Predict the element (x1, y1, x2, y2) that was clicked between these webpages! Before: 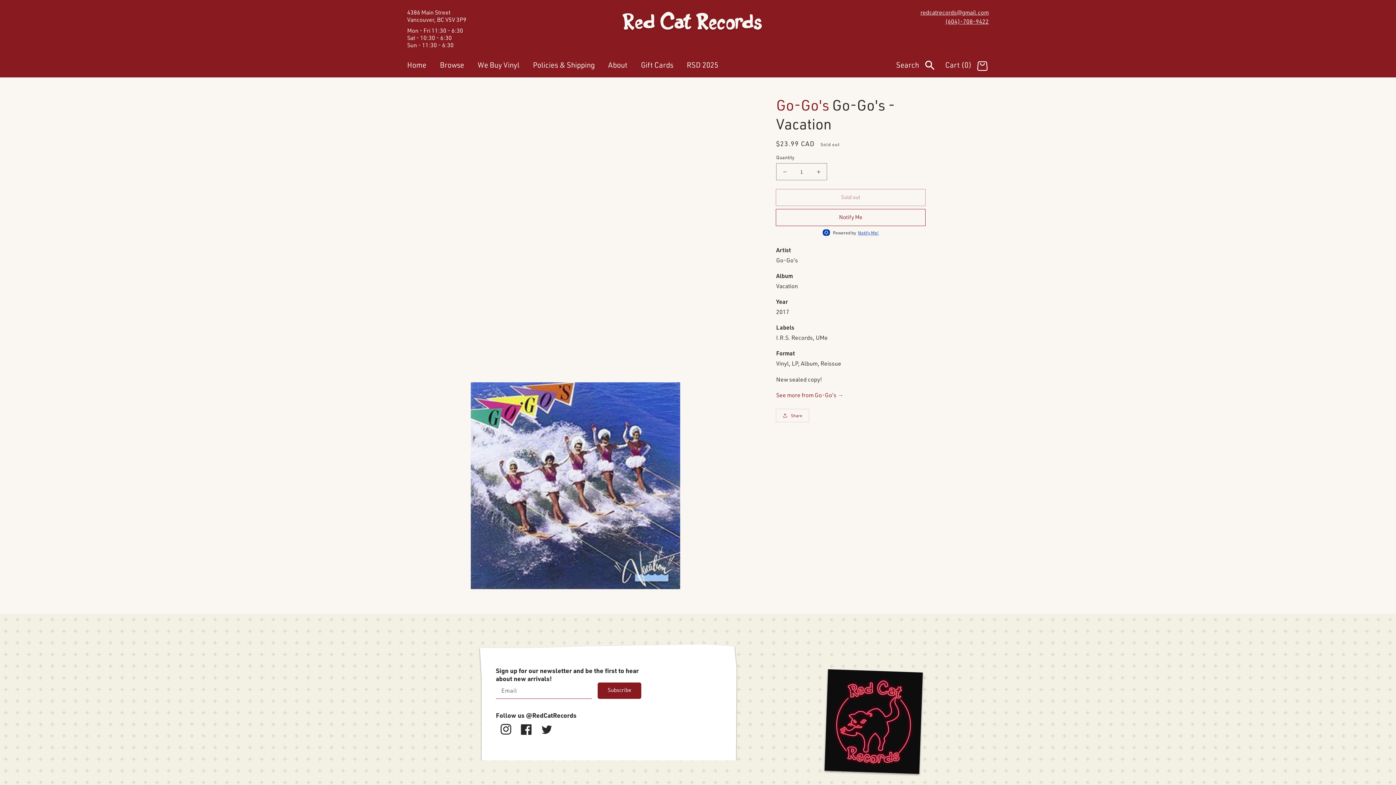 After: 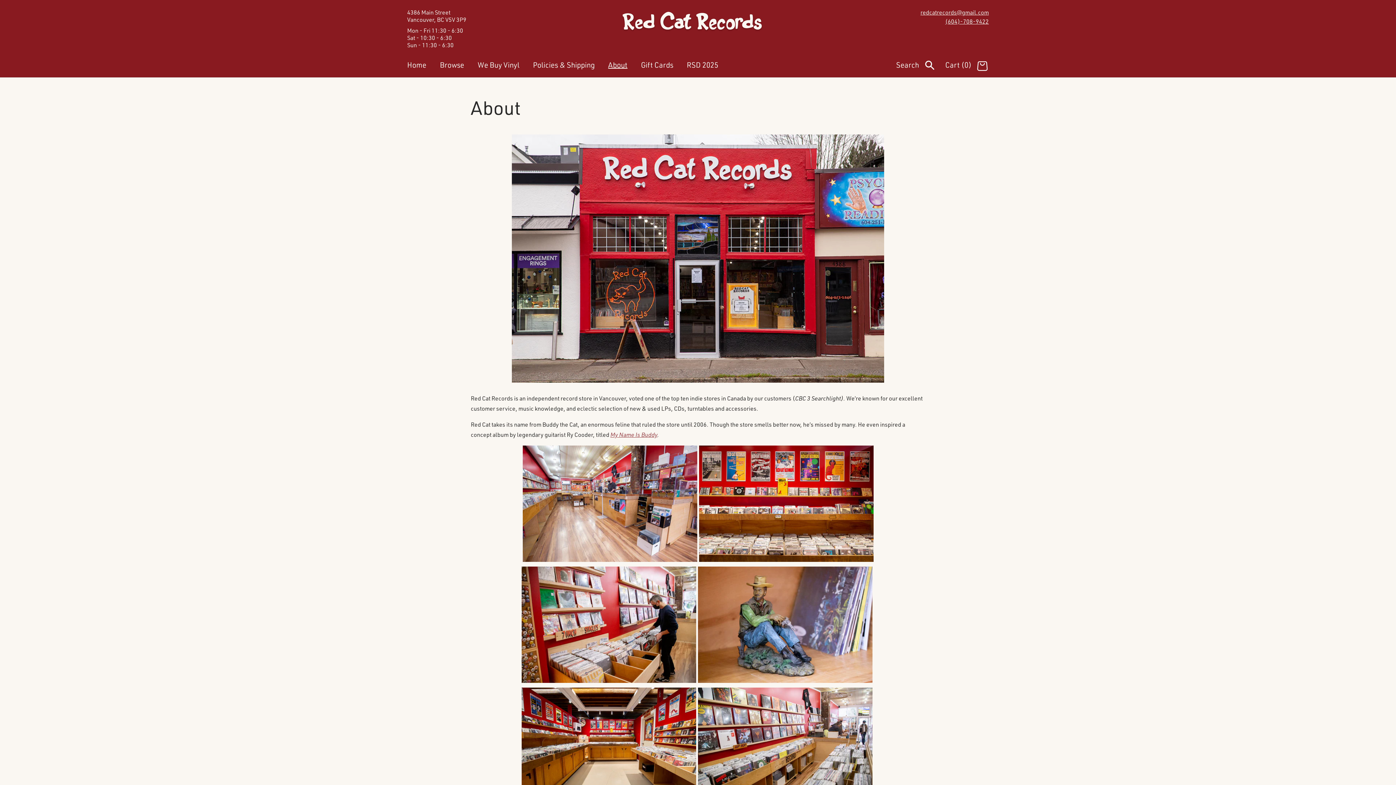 Action: bbox: (608, 56, 632, 77) label: About